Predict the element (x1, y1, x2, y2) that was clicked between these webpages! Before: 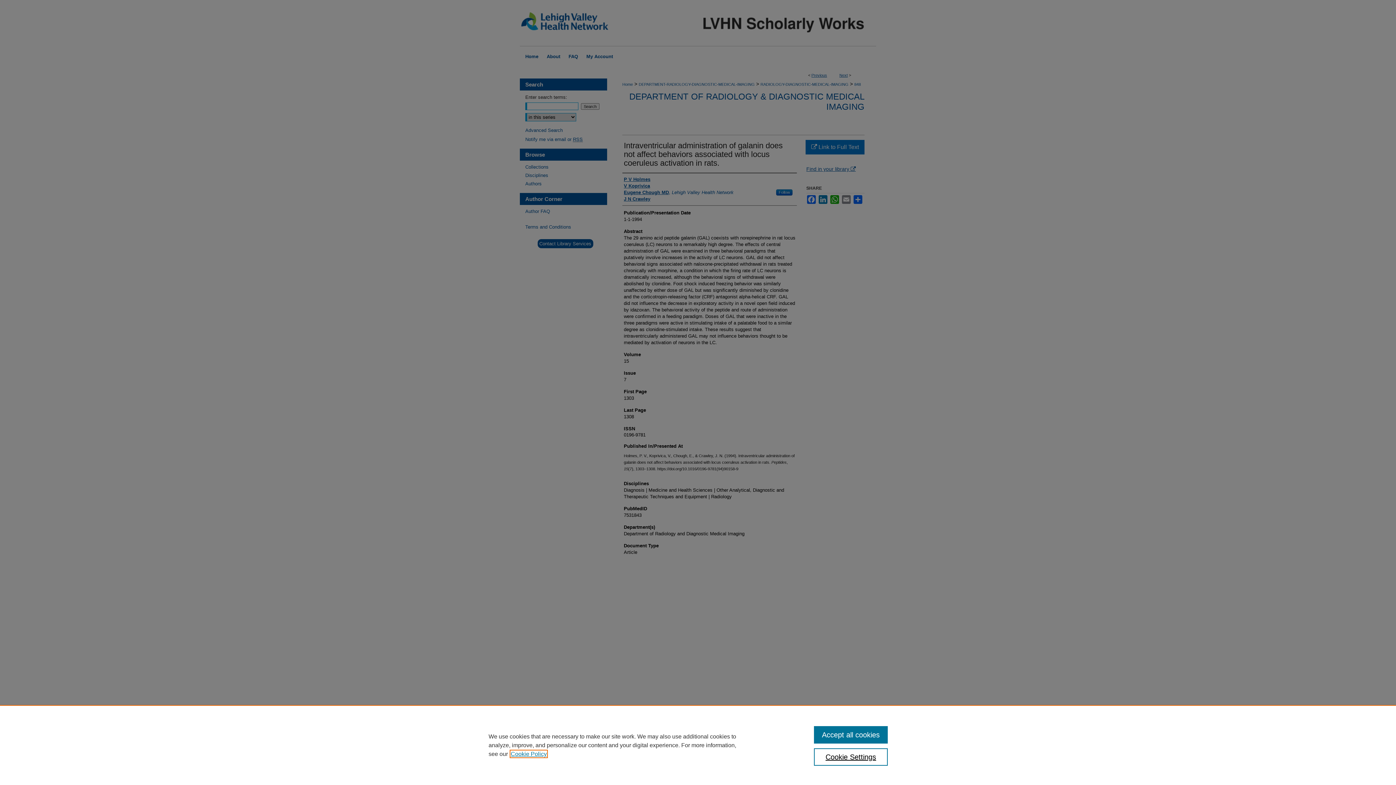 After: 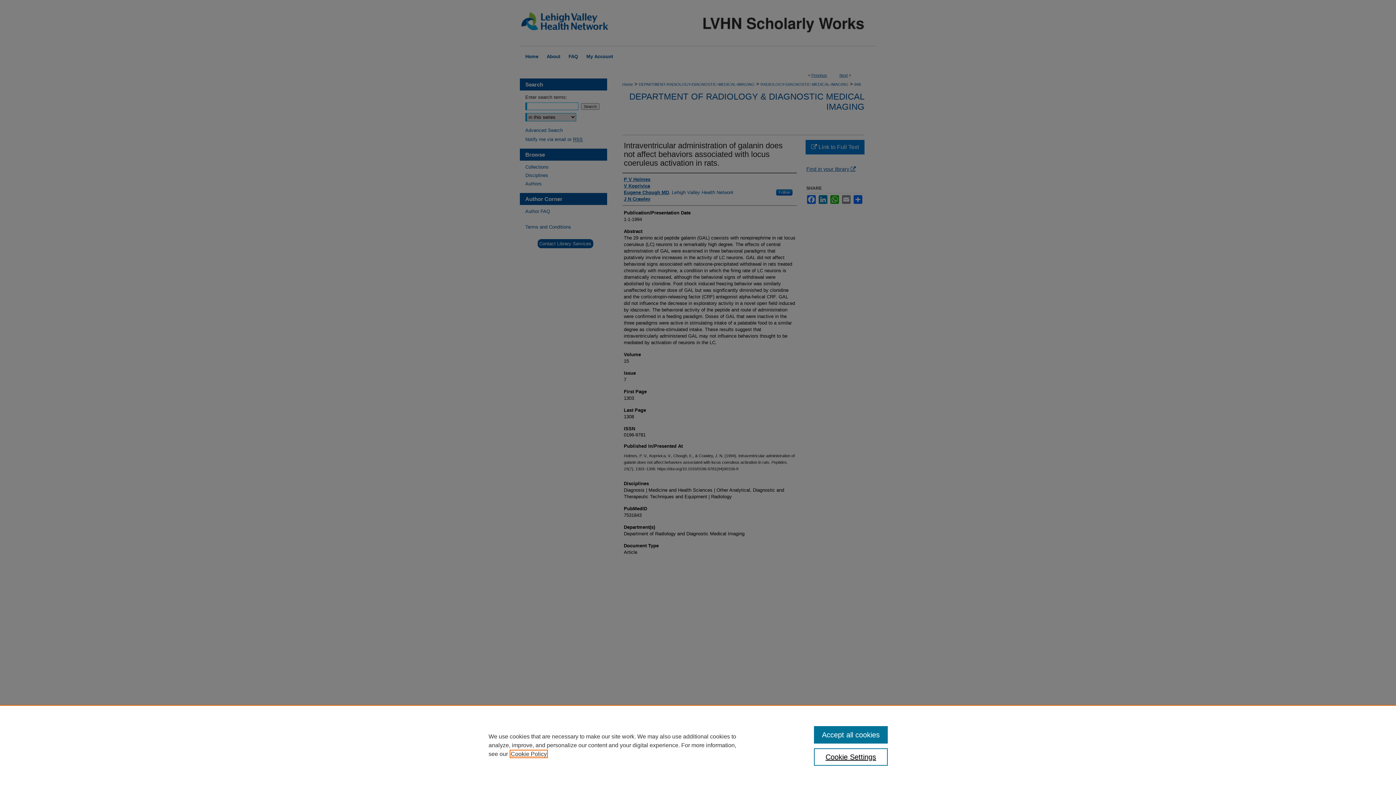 Action: bbox: (510, 751, 546, 757) label: , opens in a new tab